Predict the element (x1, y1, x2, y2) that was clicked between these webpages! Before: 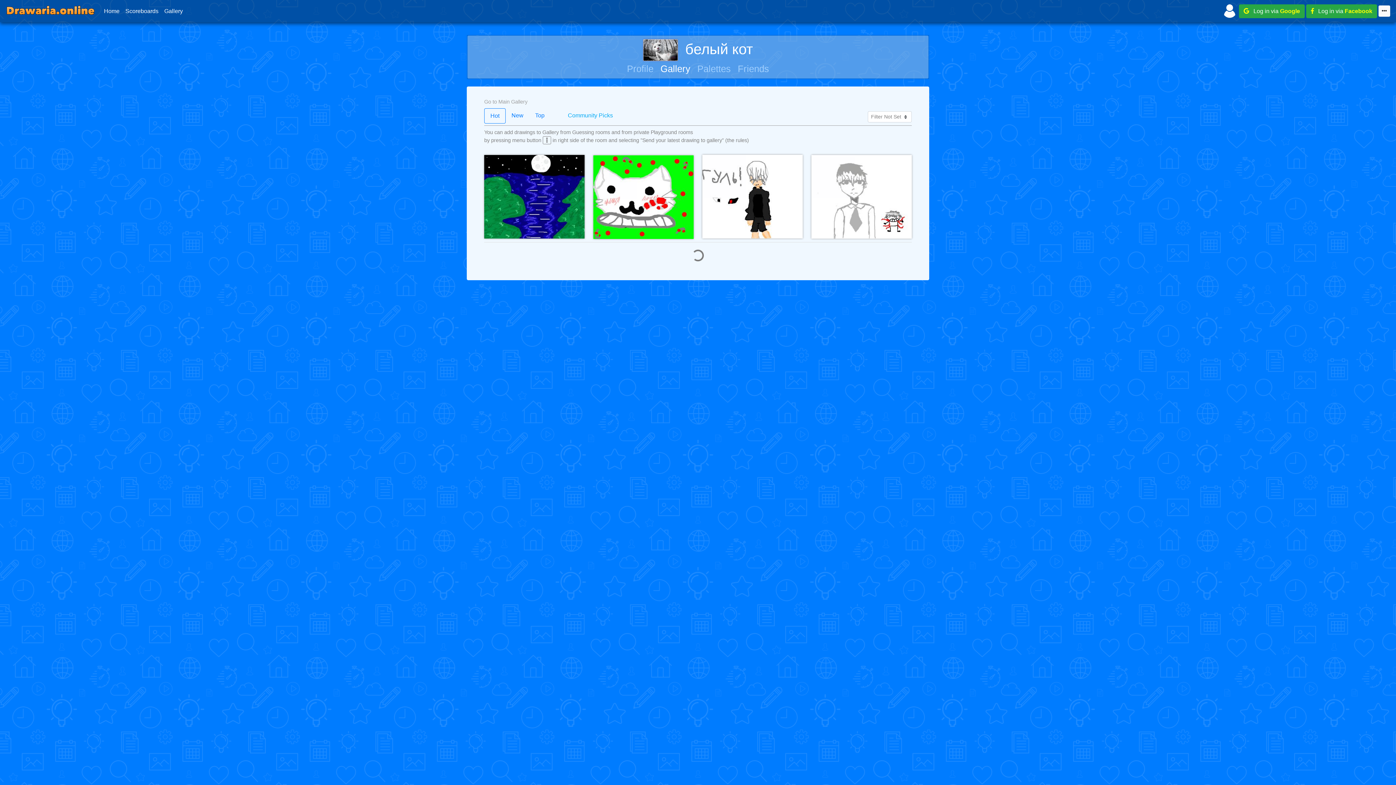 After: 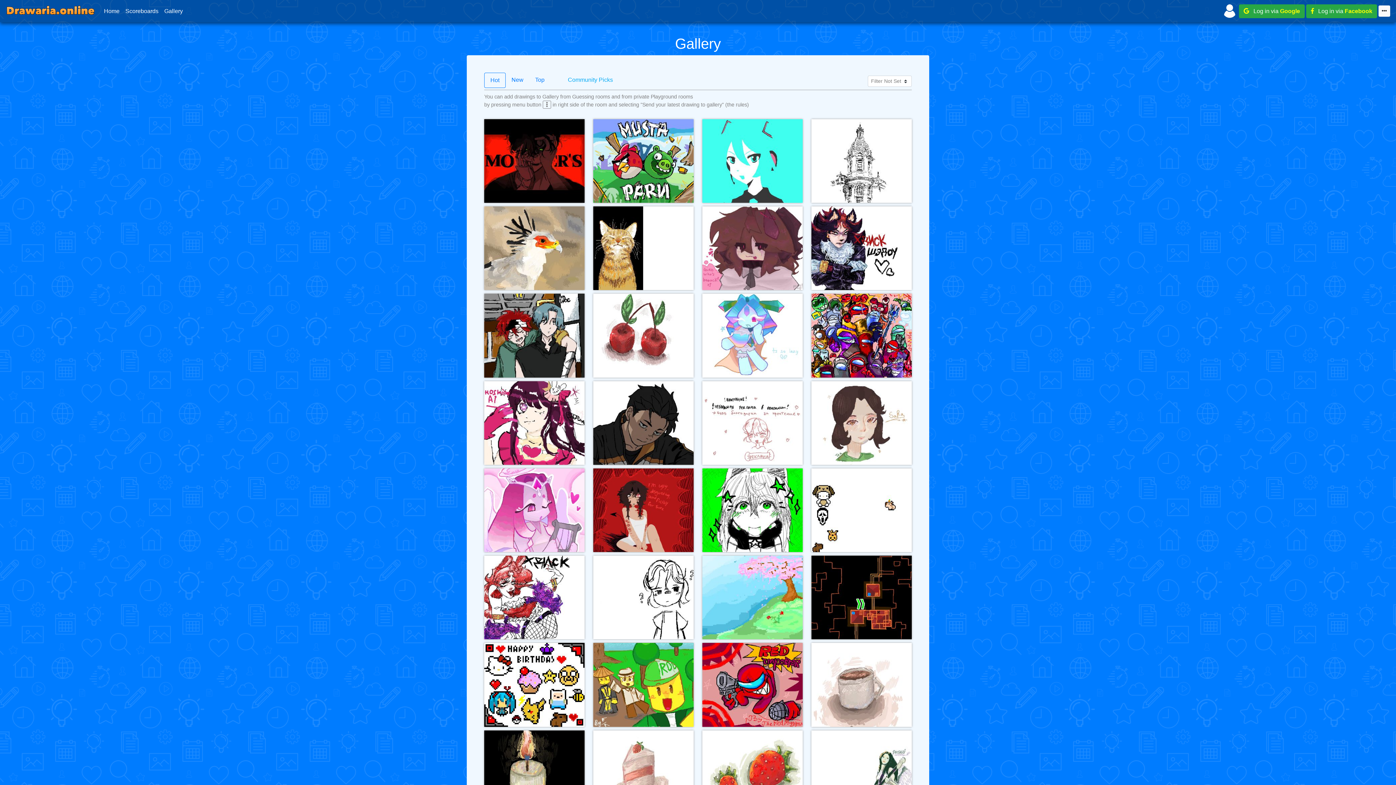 Action: bbox: (484, 98, 912, 105) label: Go to Main Gallery